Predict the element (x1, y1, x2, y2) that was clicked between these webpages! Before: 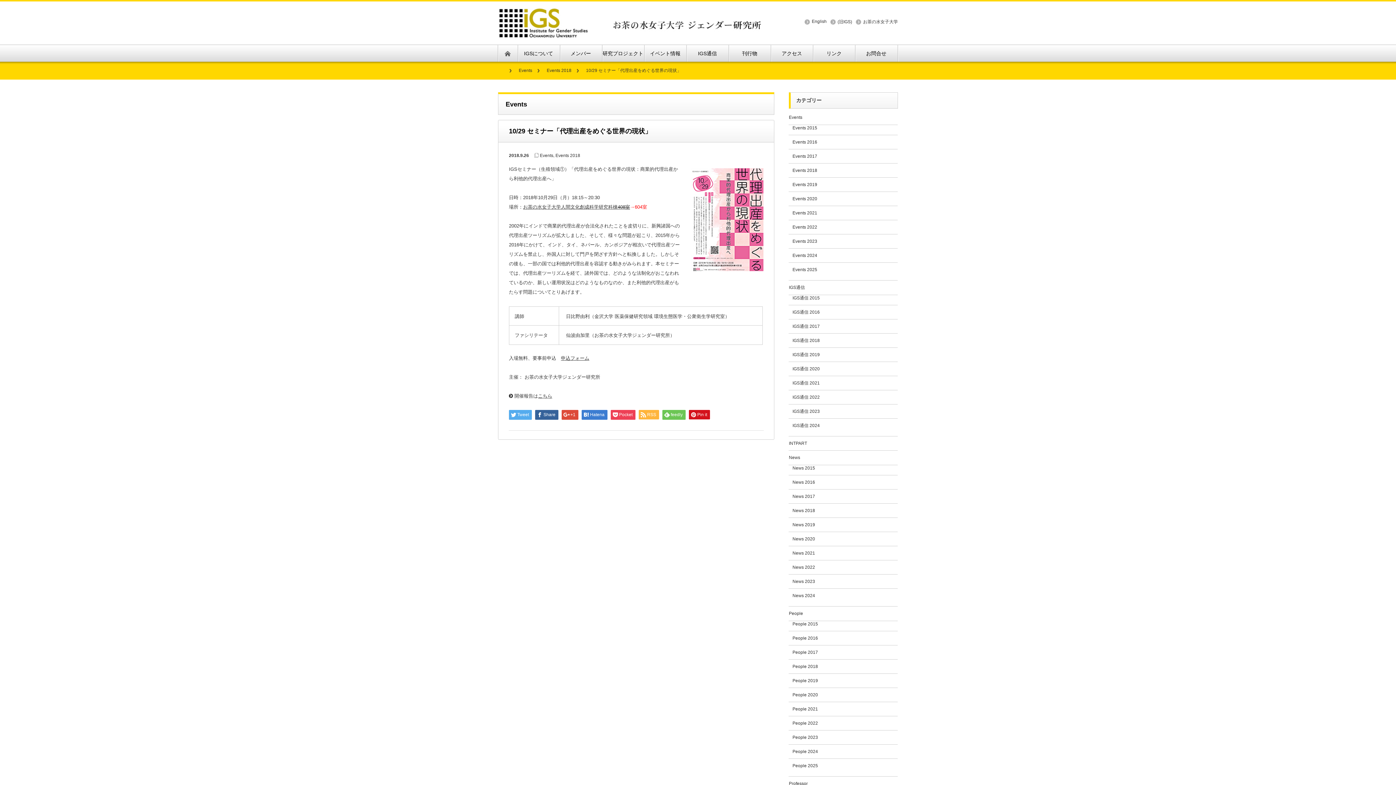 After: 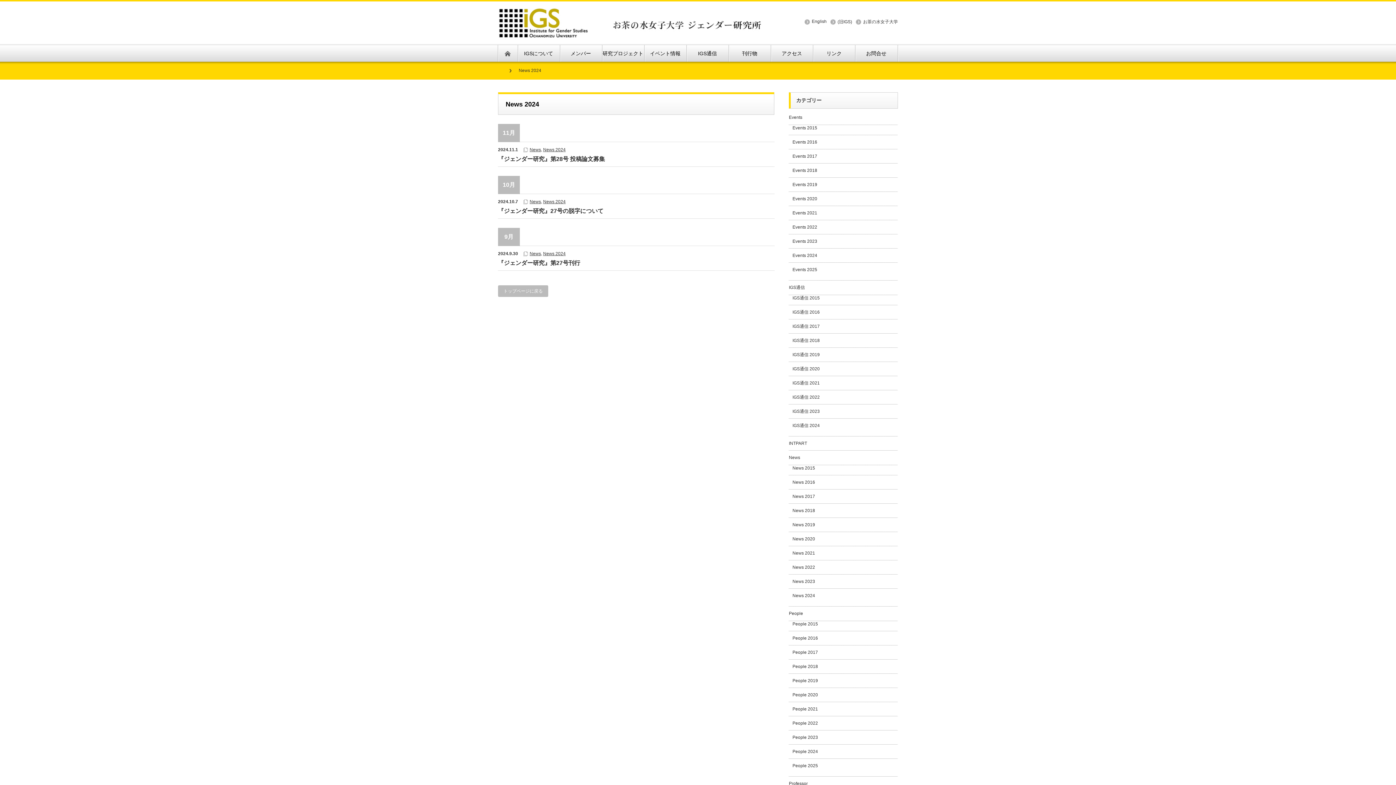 Action: bbox: (792, 593, 815, 598) label: News 2024